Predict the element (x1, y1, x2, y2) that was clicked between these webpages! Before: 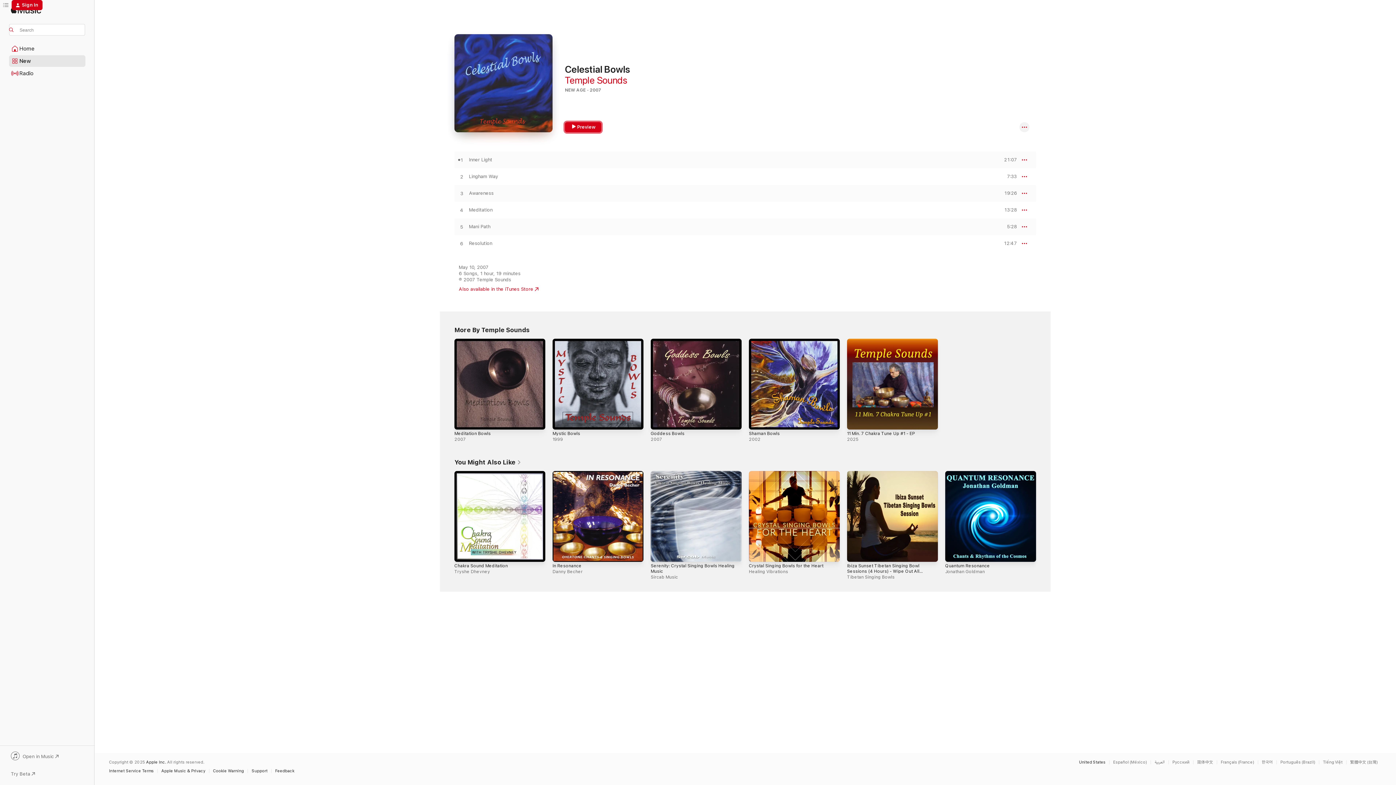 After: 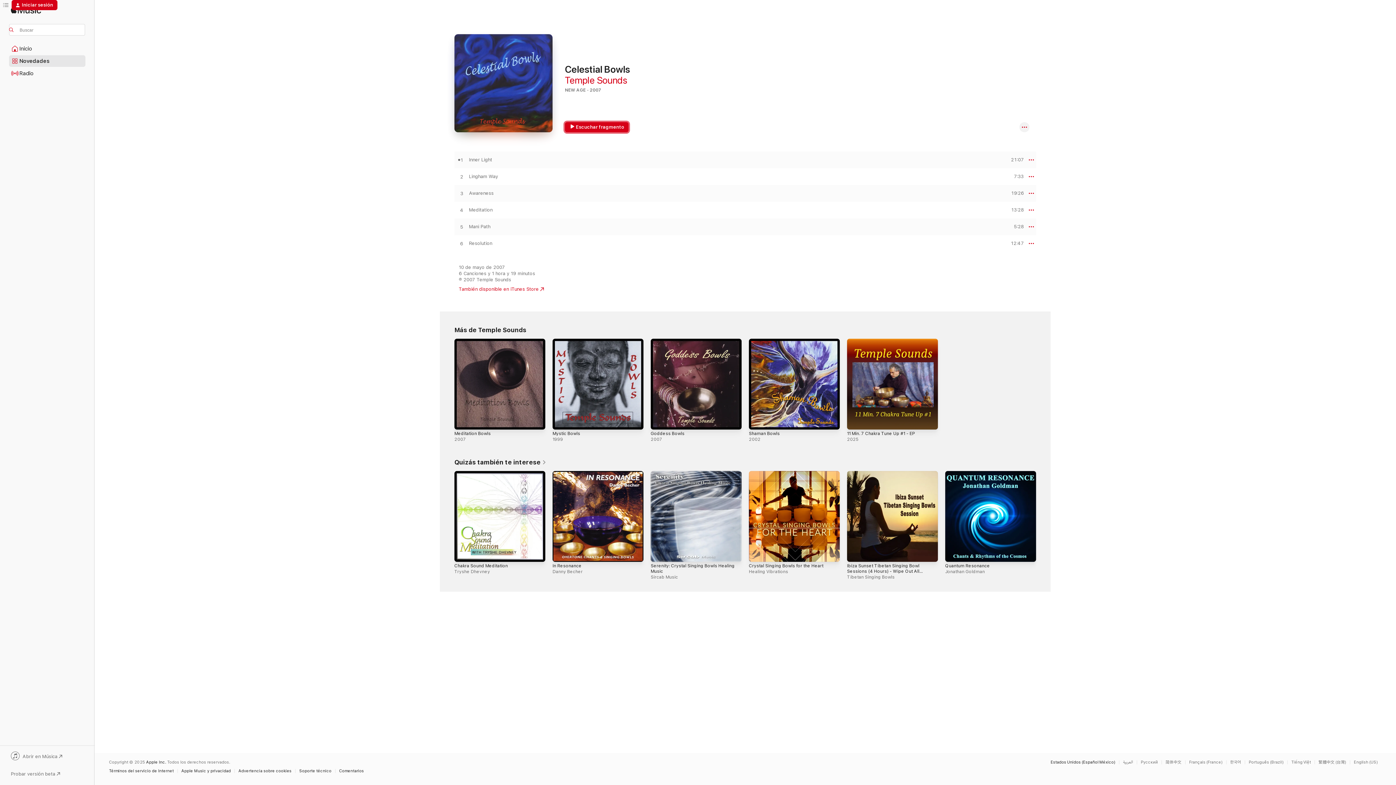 Action: label: This page is available in Español (México) bbox: (1109, 760, 1150, 764)